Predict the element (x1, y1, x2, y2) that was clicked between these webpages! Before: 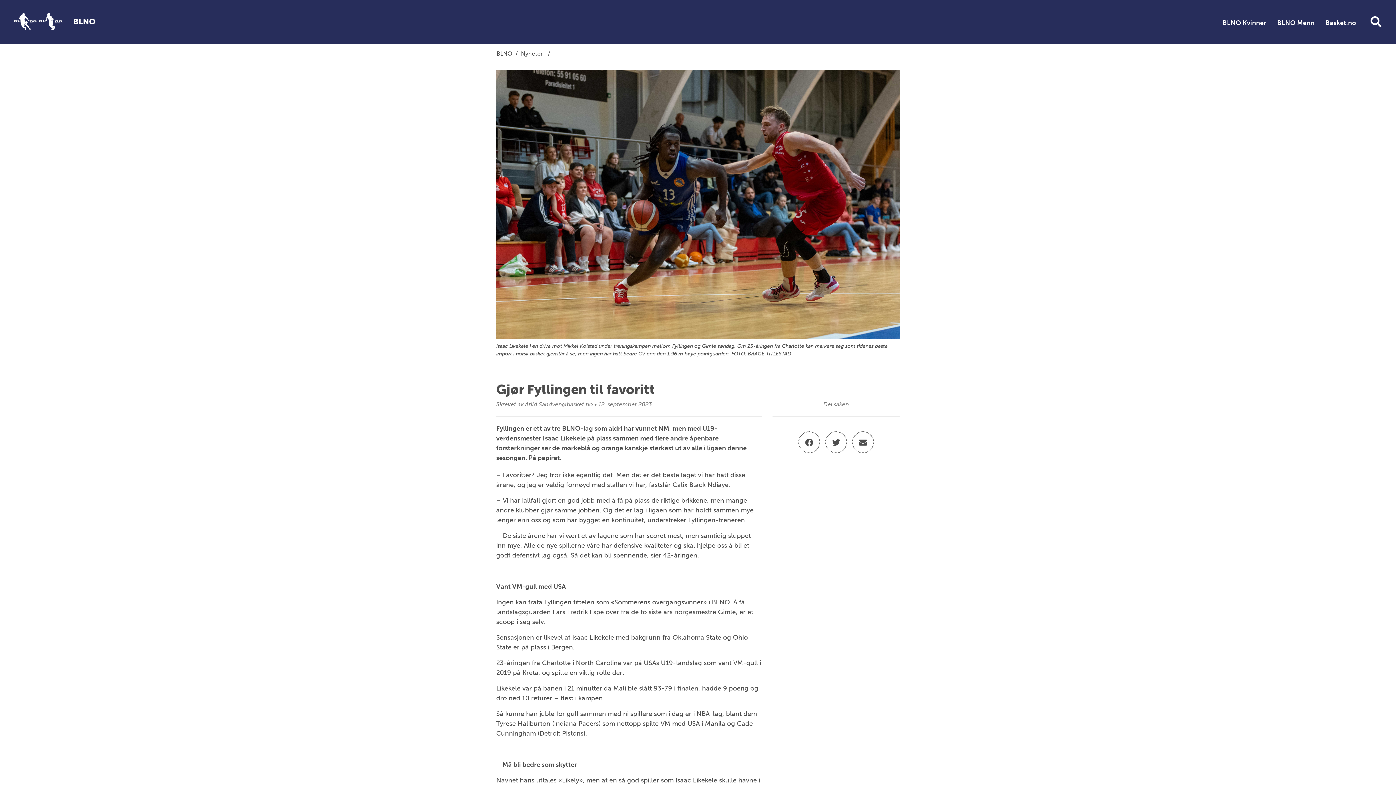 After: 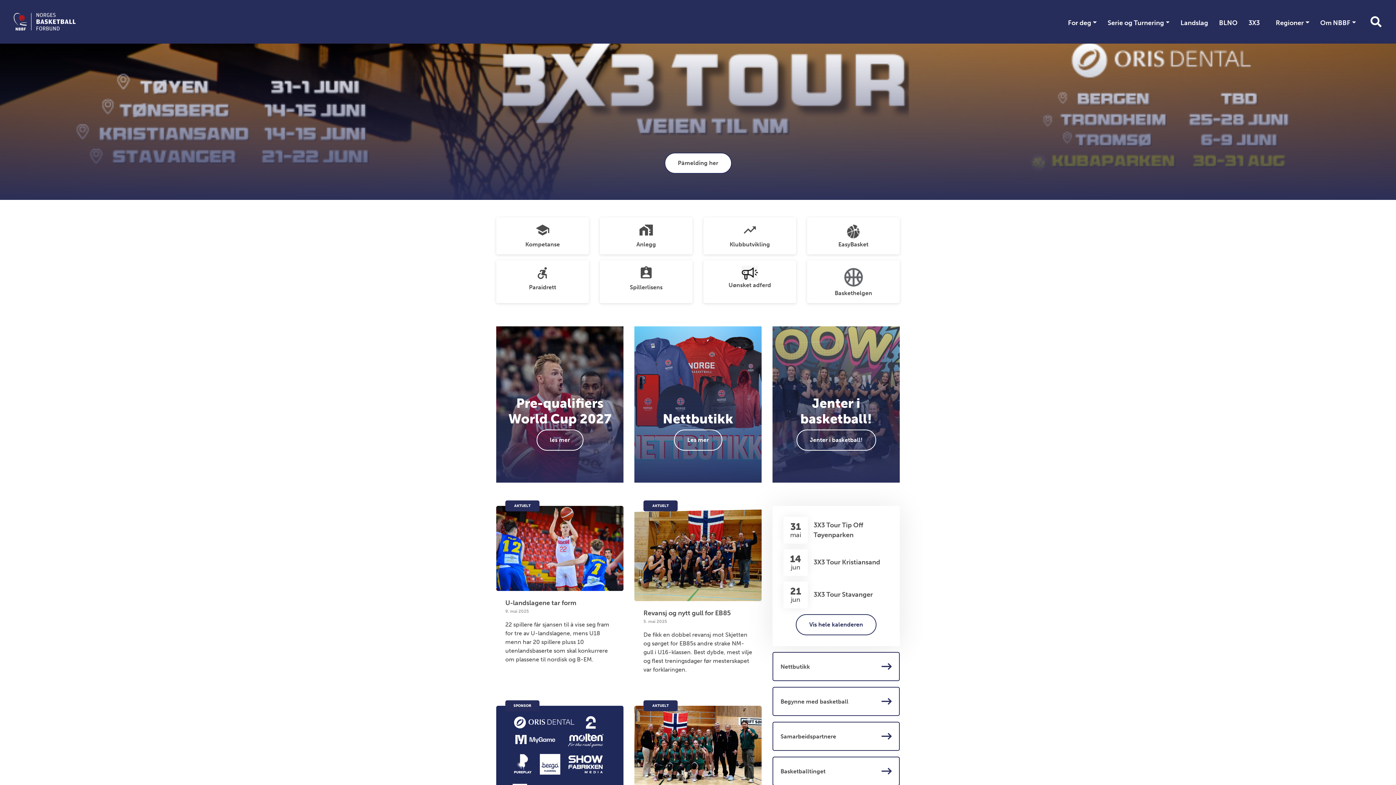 Action: label: Basket.no bbox: (1320, 10, 1361, 30)